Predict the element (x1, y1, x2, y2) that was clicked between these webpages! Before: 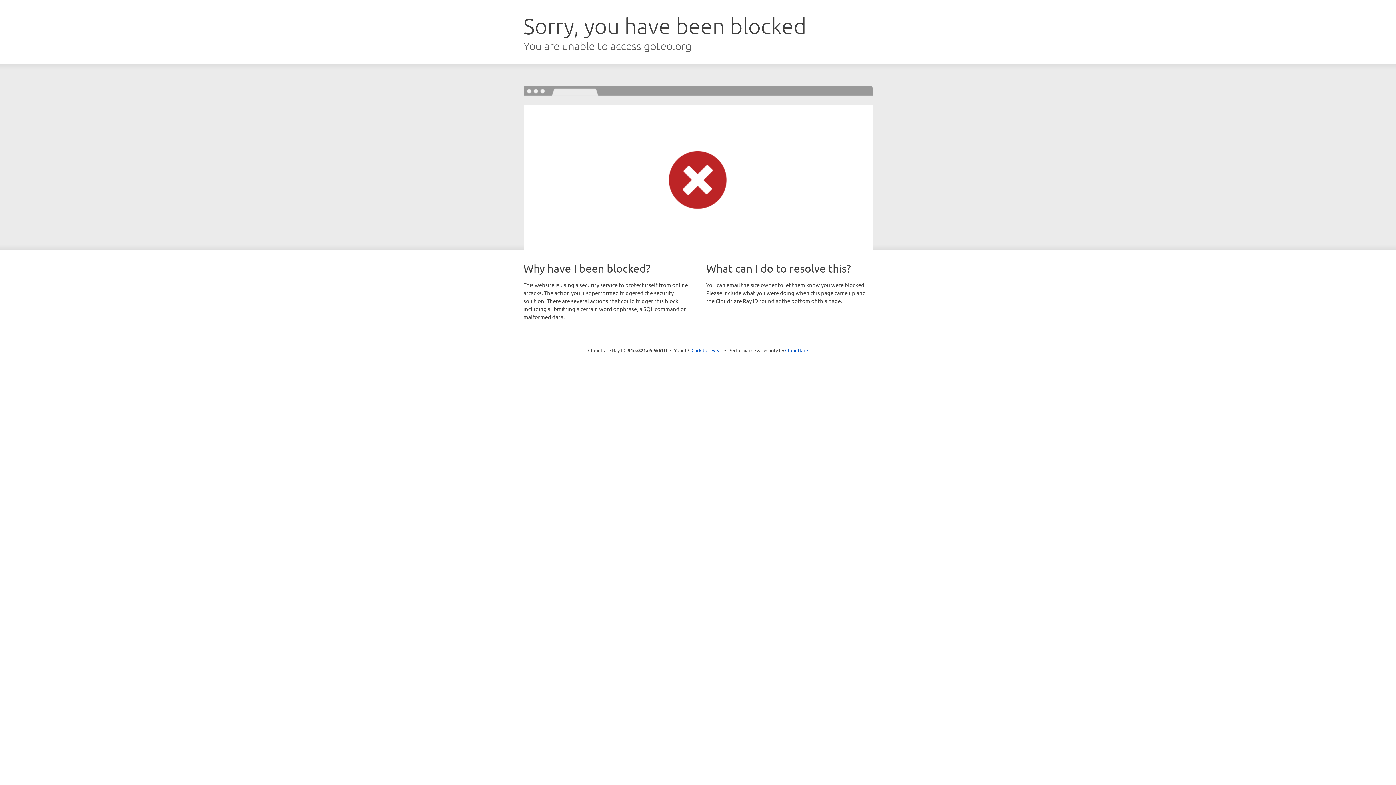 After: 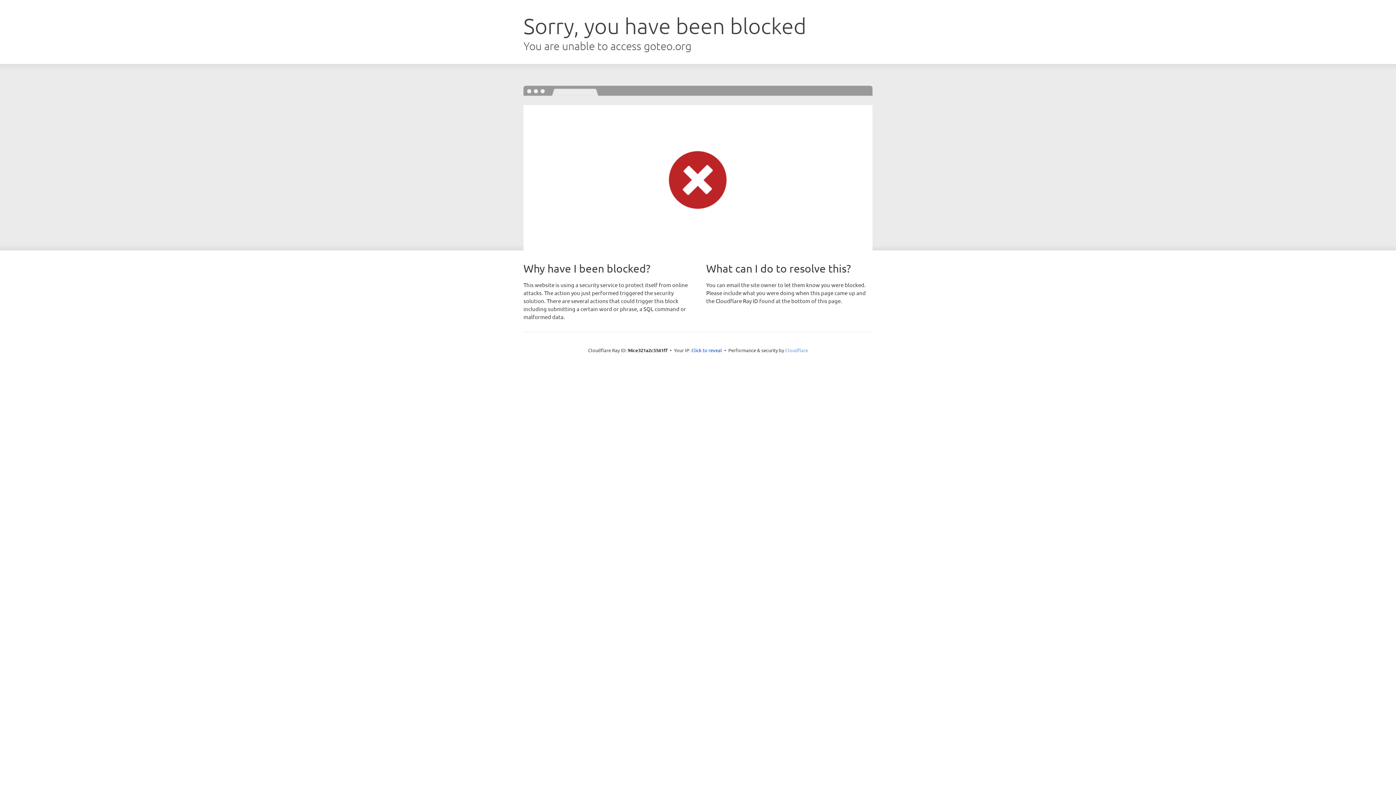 Action: label: Cloudflare bbox: (785, 347, 808, 353)